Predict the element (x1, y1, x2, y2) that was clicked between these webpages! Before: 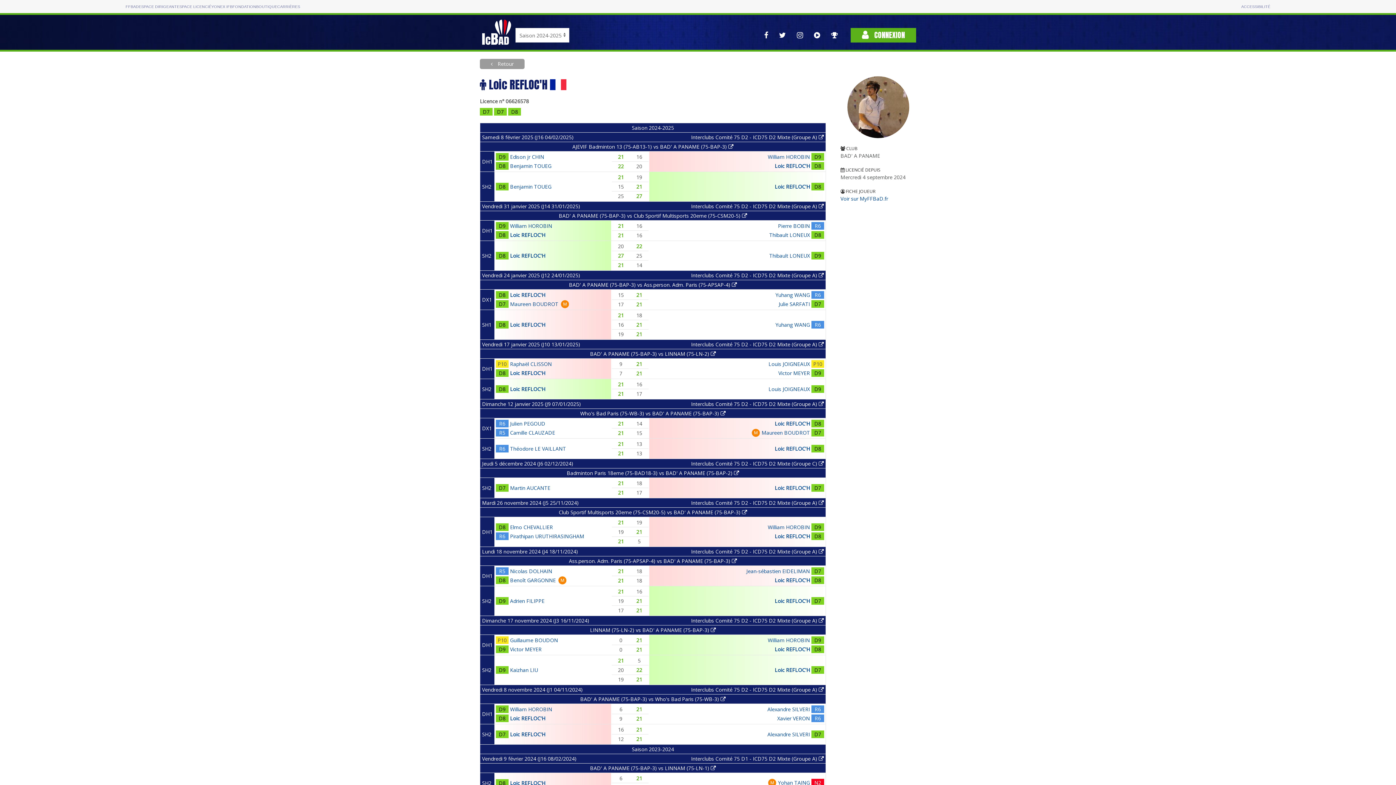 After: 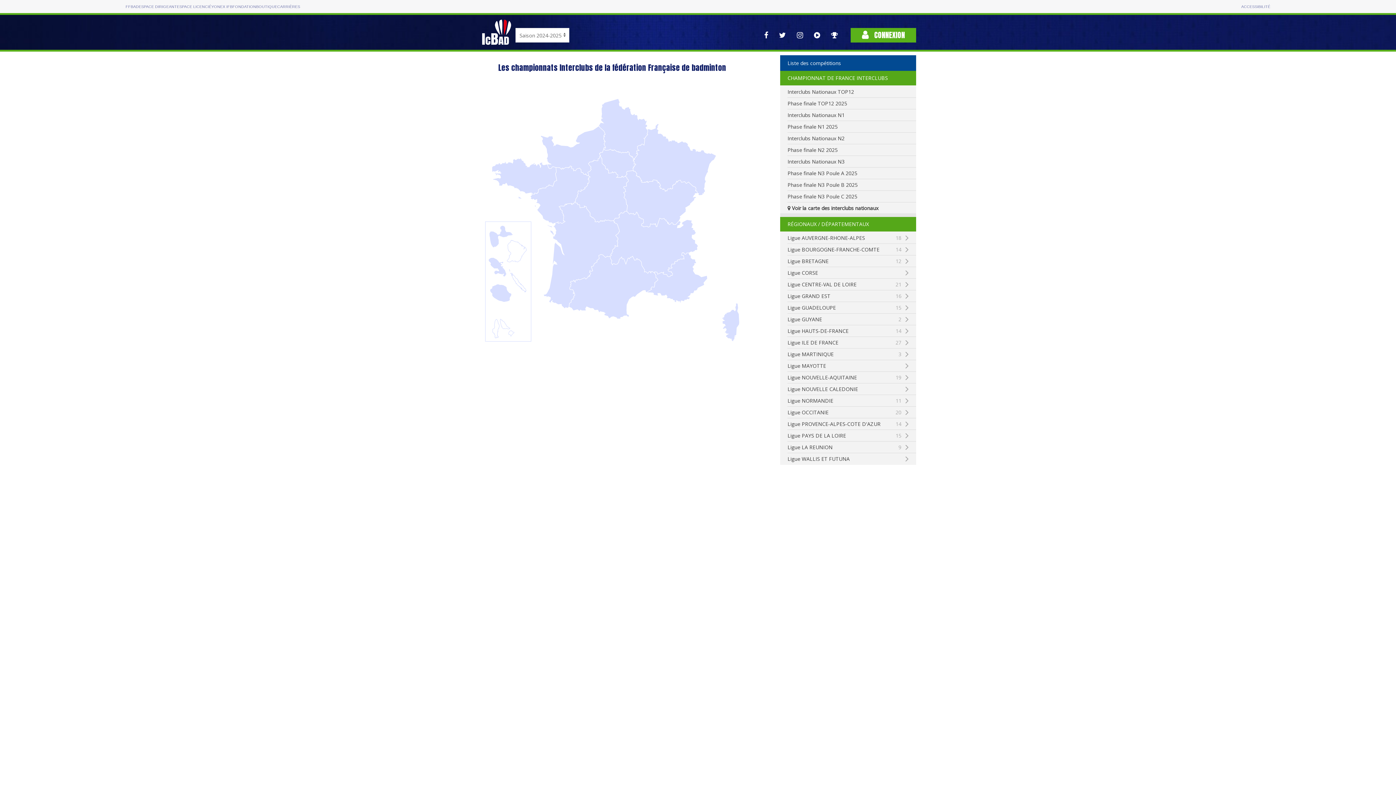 Action: bbox: (480, 28, 512, 35)